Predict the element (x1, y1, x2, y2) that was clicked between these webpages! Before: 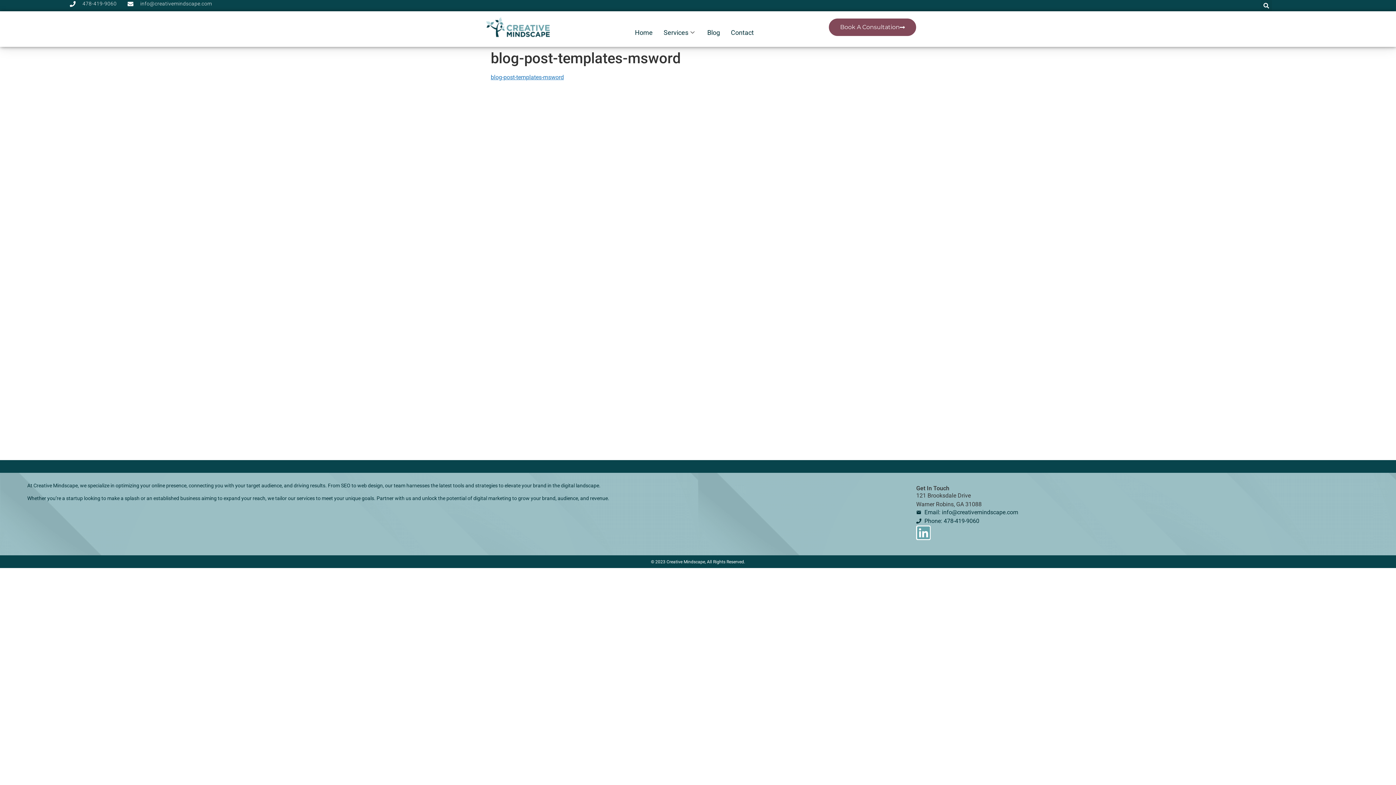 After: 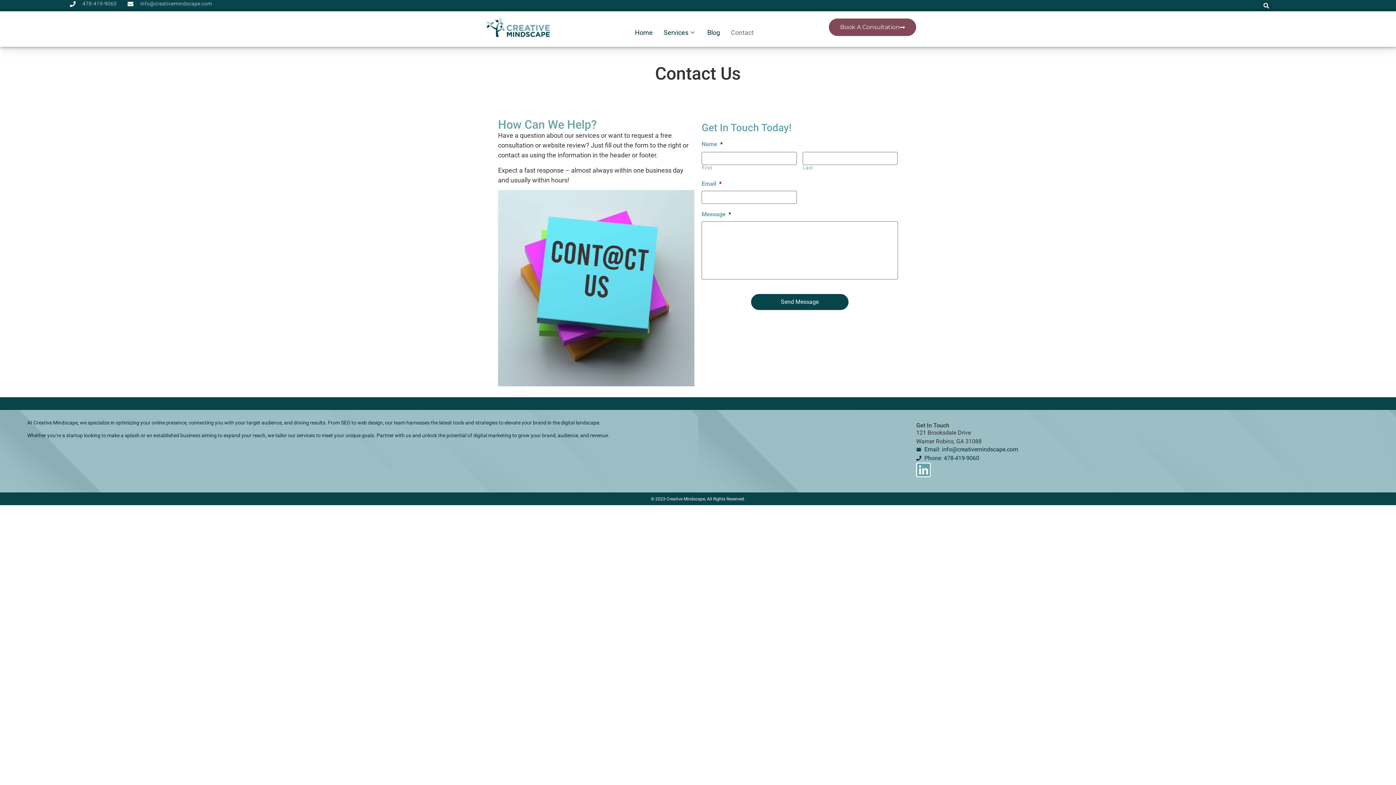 Action: label: Contact bbox: (731, 23, 764, 41)